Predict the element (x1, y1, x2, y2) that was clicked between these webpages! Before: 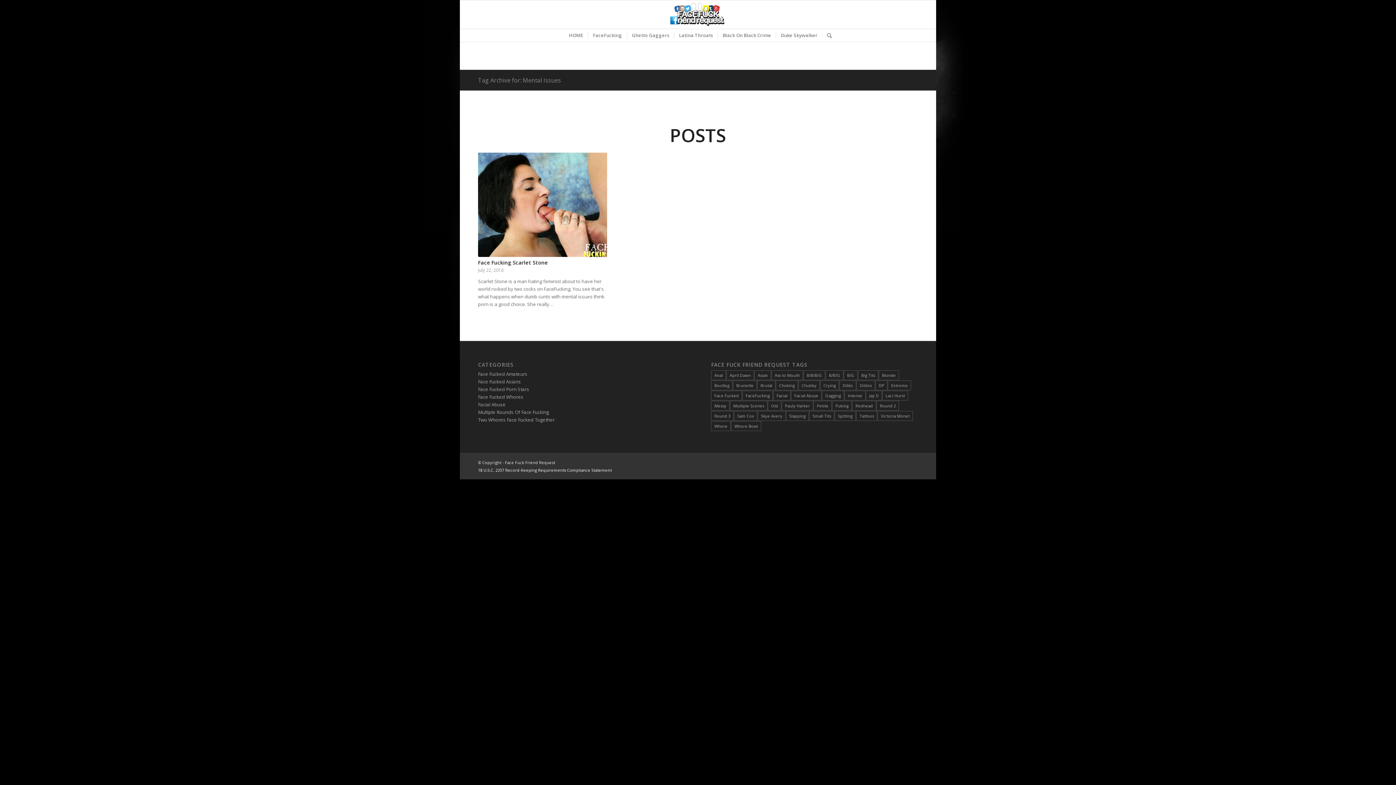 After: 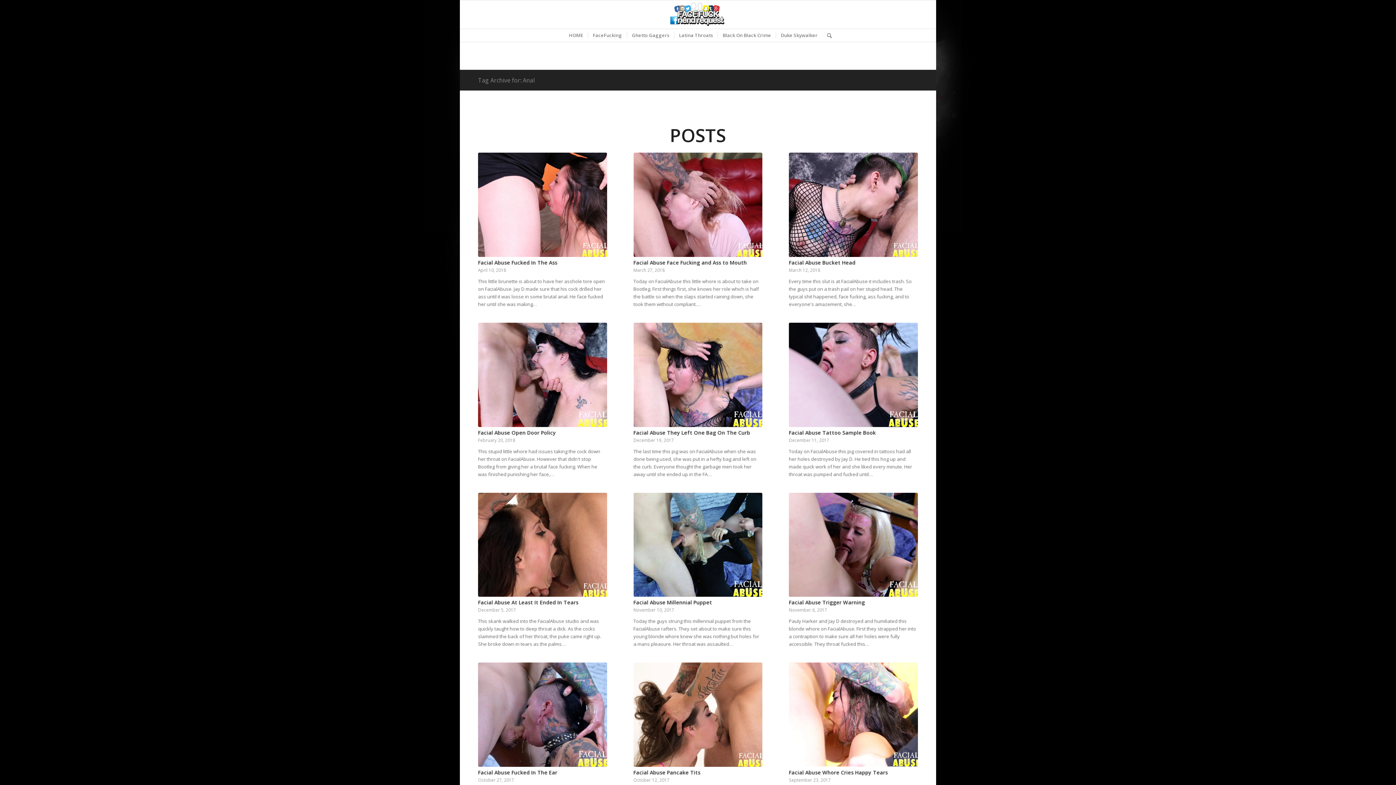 Action: label: Anal (38 items) bbox: (711, 370, 726, 380)